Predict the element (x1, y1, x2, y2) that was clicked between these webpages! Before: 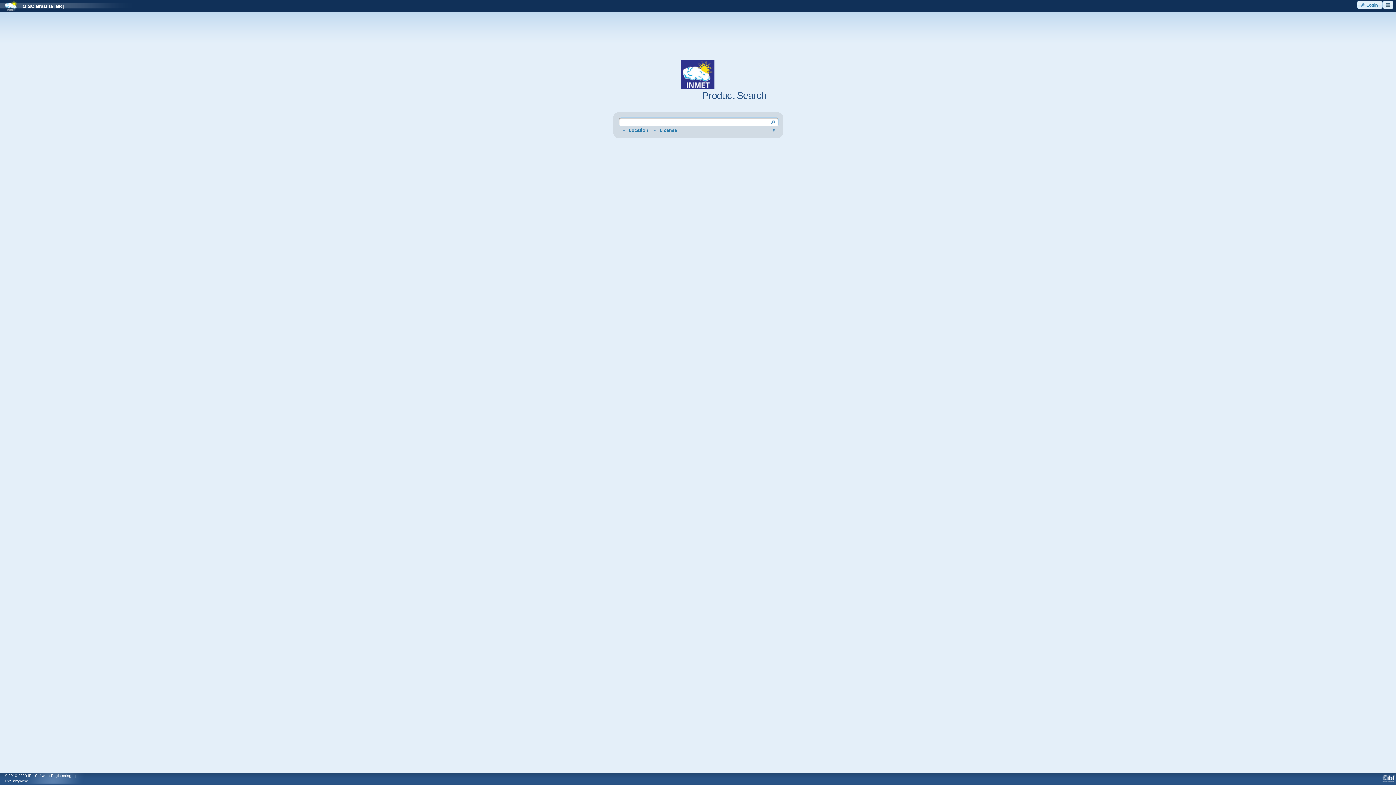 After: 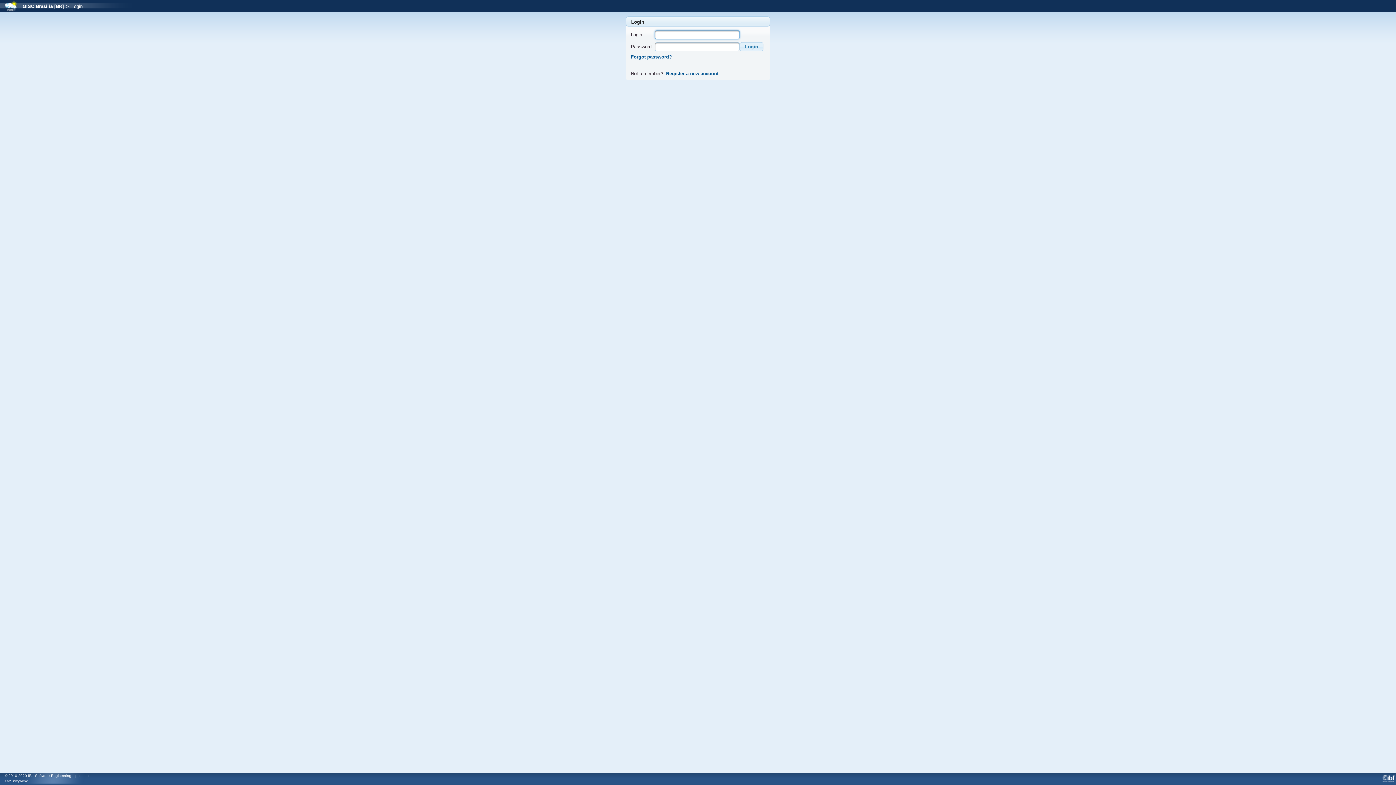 Action: bbox: (1357, 0, 1382, 9) label: Login